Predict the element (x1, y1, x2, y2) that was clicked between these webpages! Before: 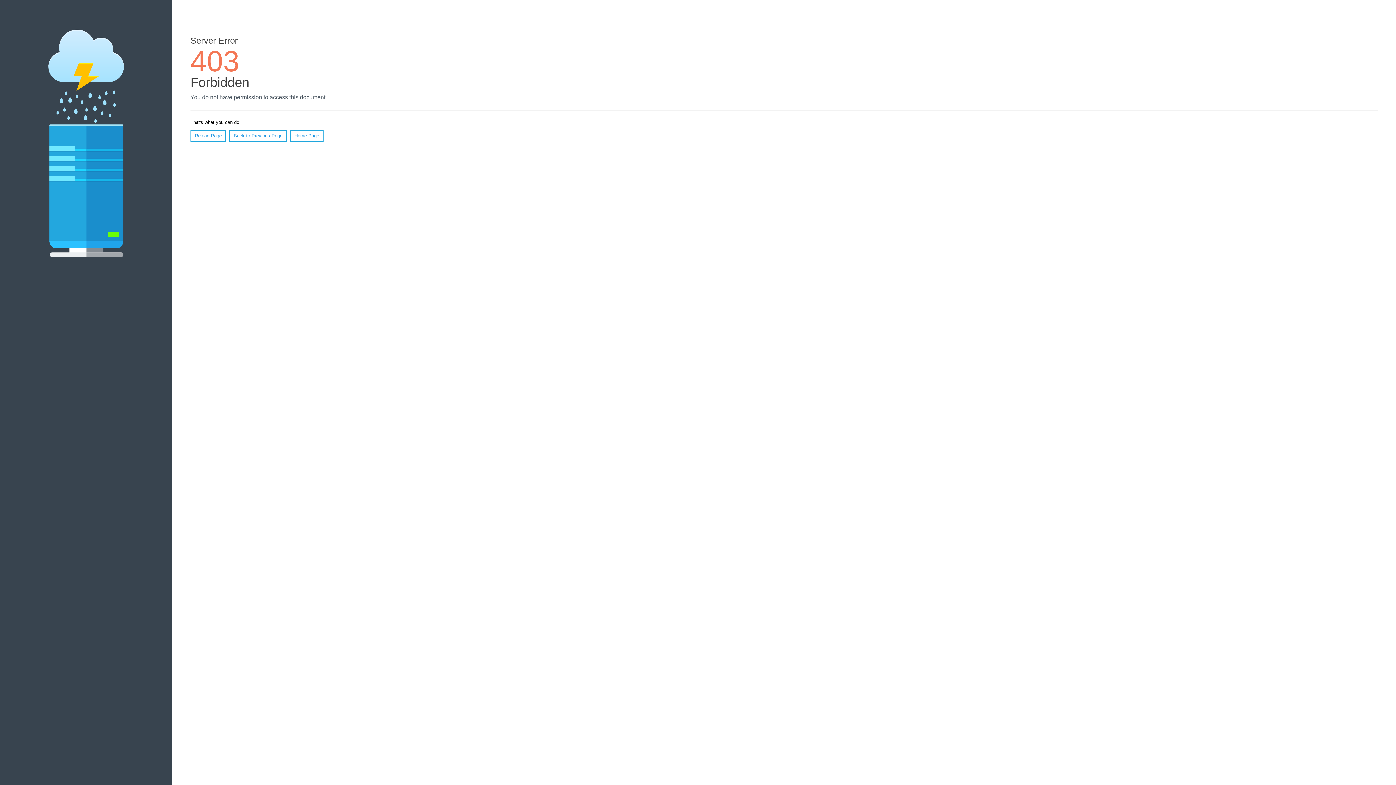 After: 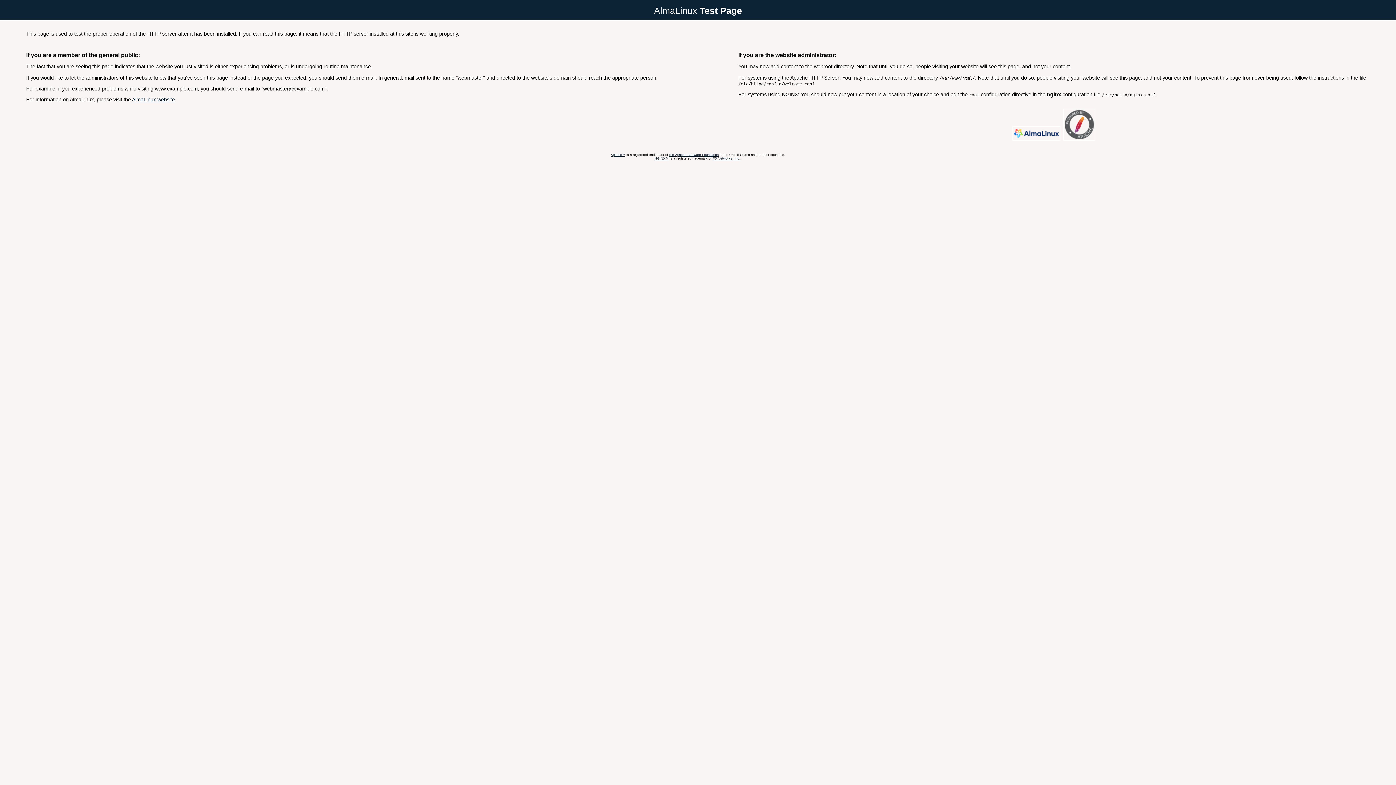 Action: bbox: (290, 130, 323, 141) label: Home Page